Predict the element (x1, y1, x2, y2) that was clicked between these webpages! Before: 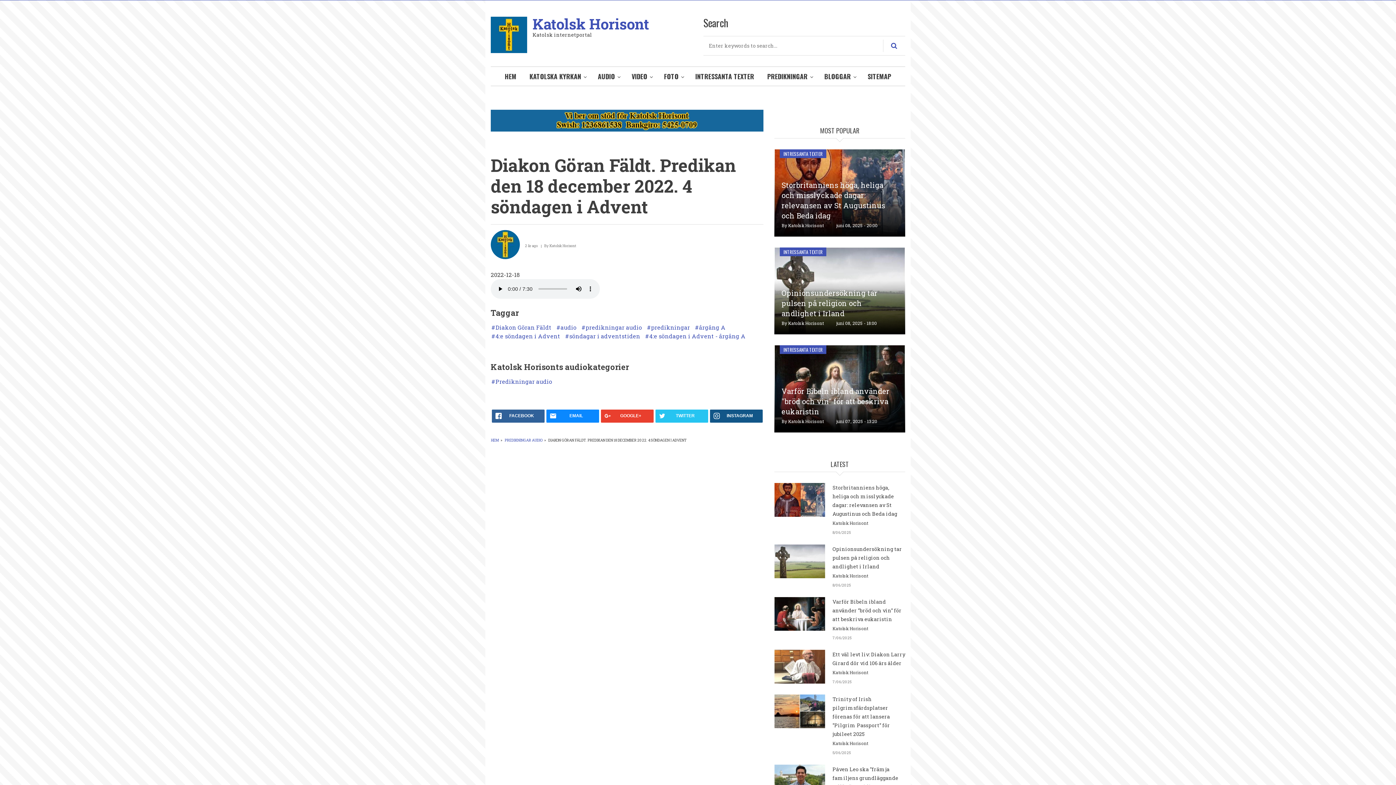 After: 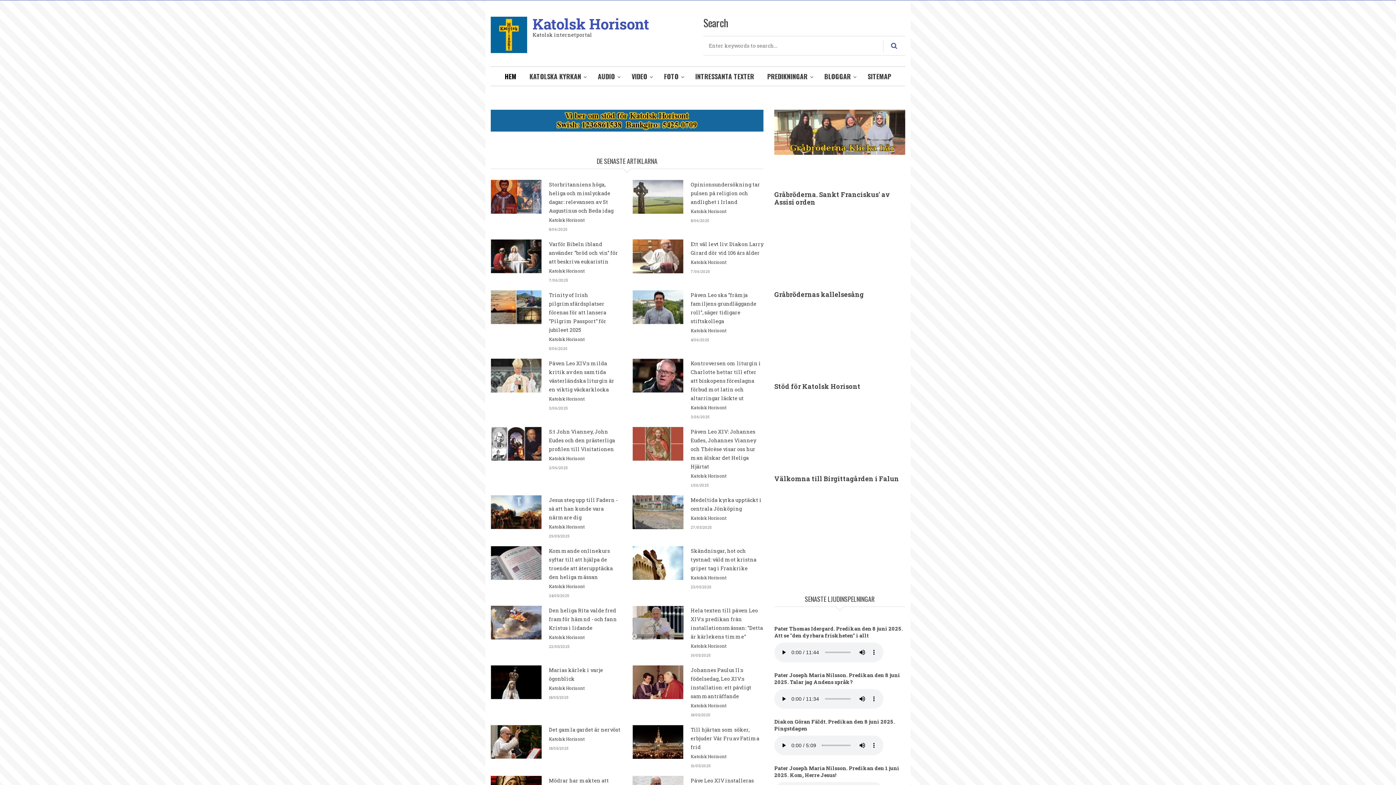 Action: label: HEM bbox: (498, 66, 523, 85)